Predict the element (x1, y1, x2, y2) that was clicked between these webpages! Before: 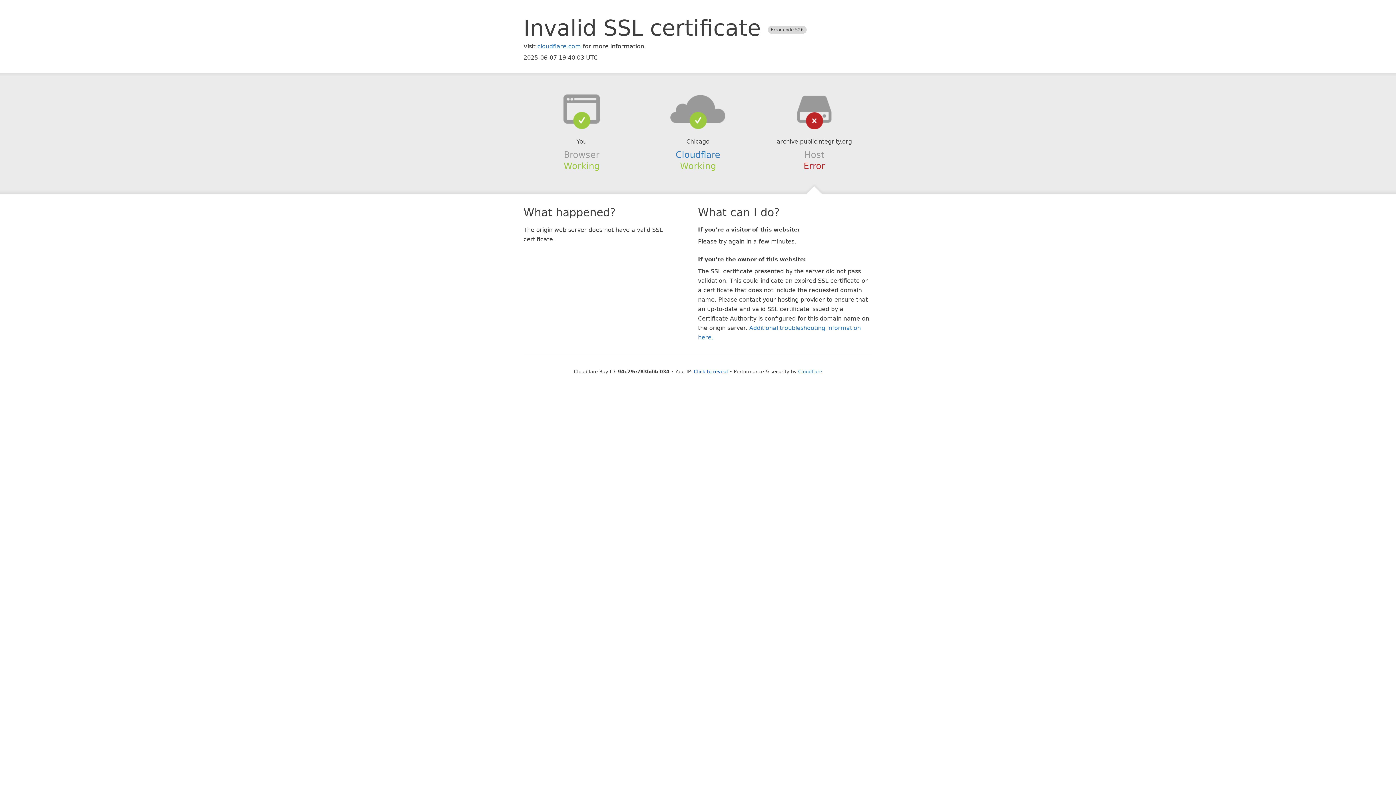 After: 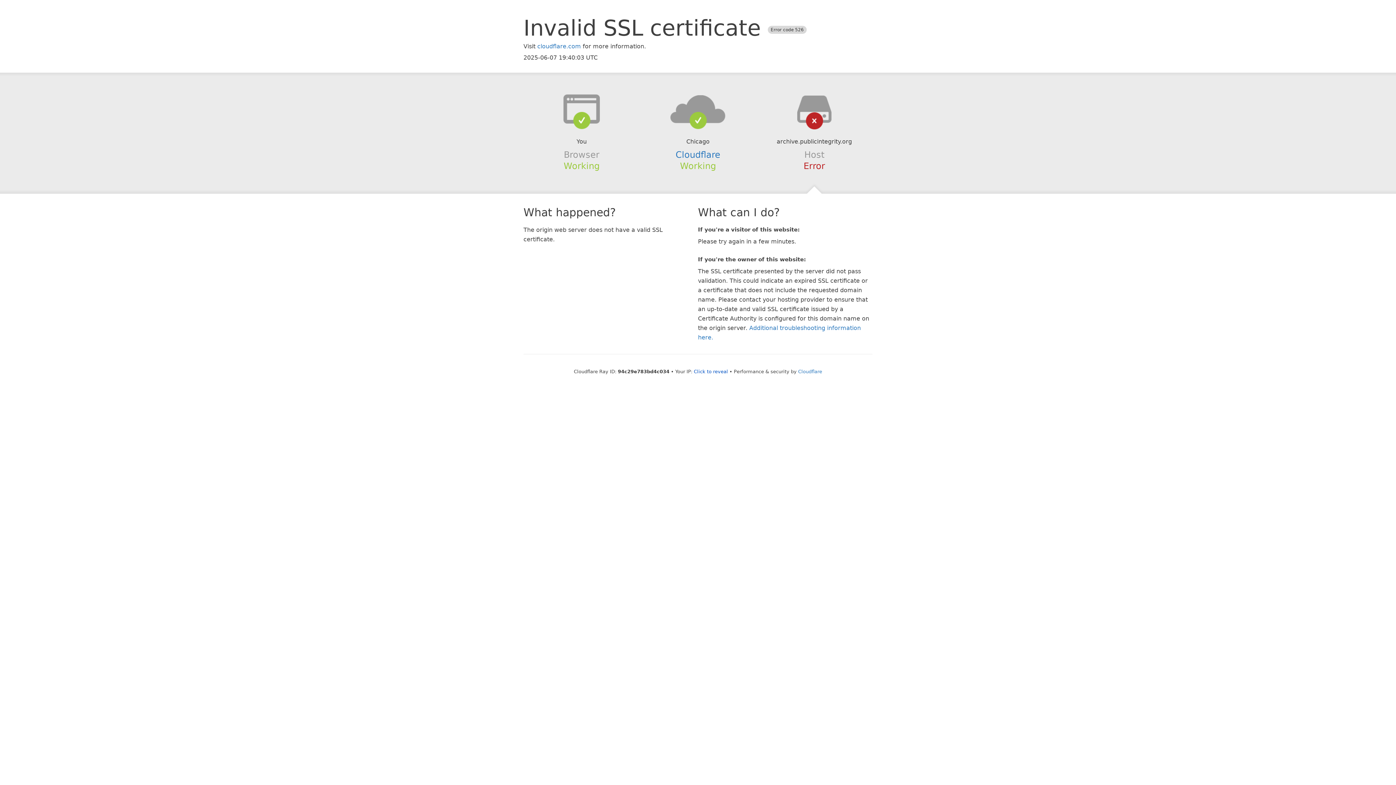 Action: bbox: (639, 94, 756, 123)